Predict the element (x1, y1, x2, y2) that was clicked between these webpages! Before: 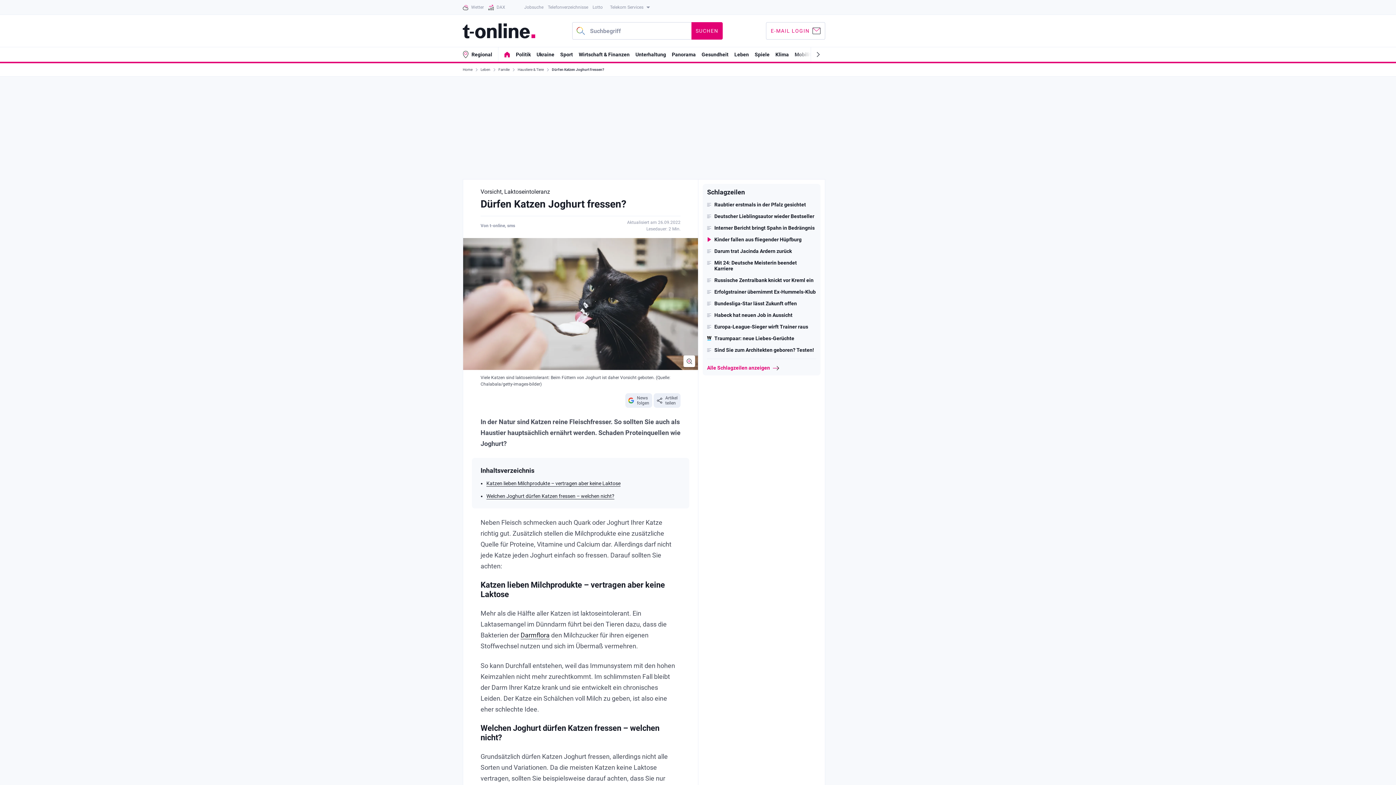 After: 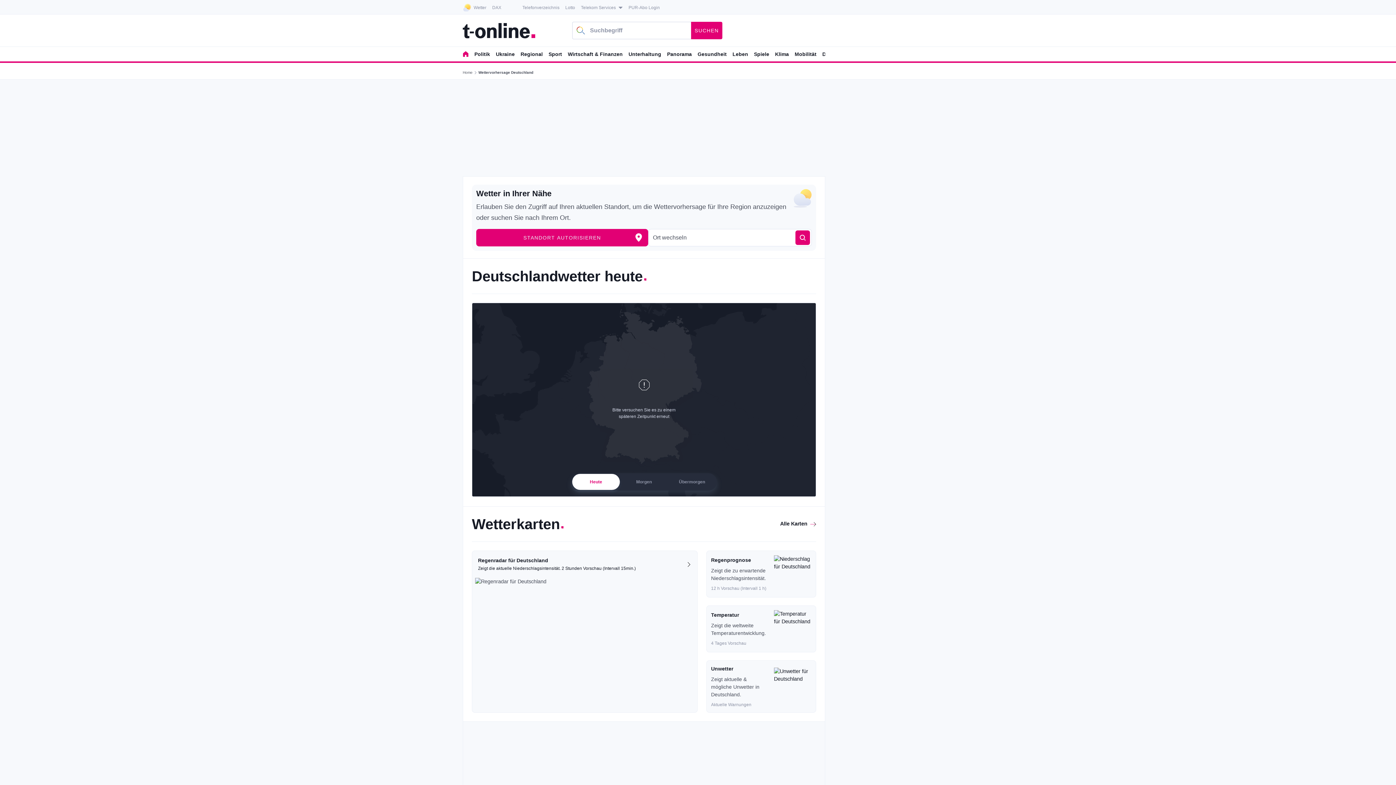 Action: label: Wetter bbox: (462, 0, 484, 14)